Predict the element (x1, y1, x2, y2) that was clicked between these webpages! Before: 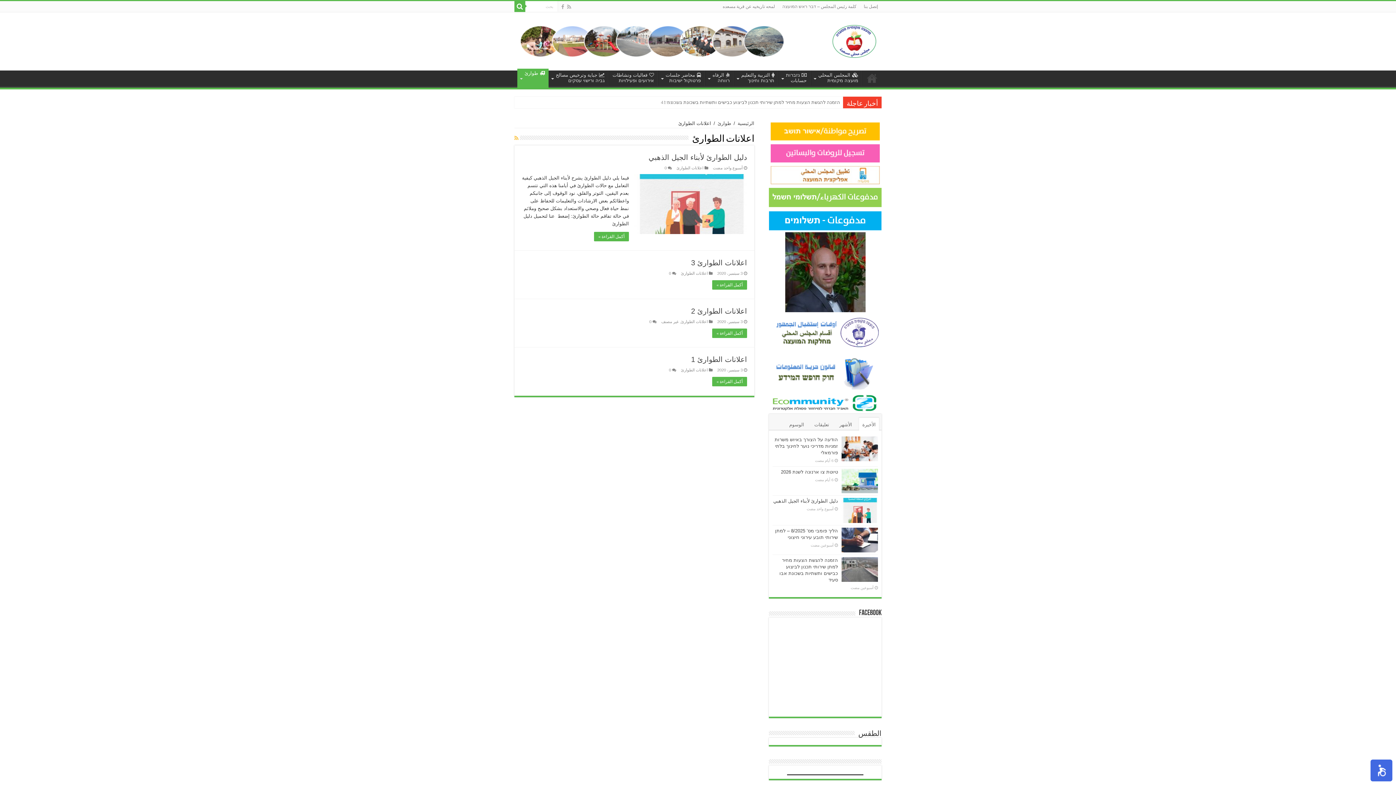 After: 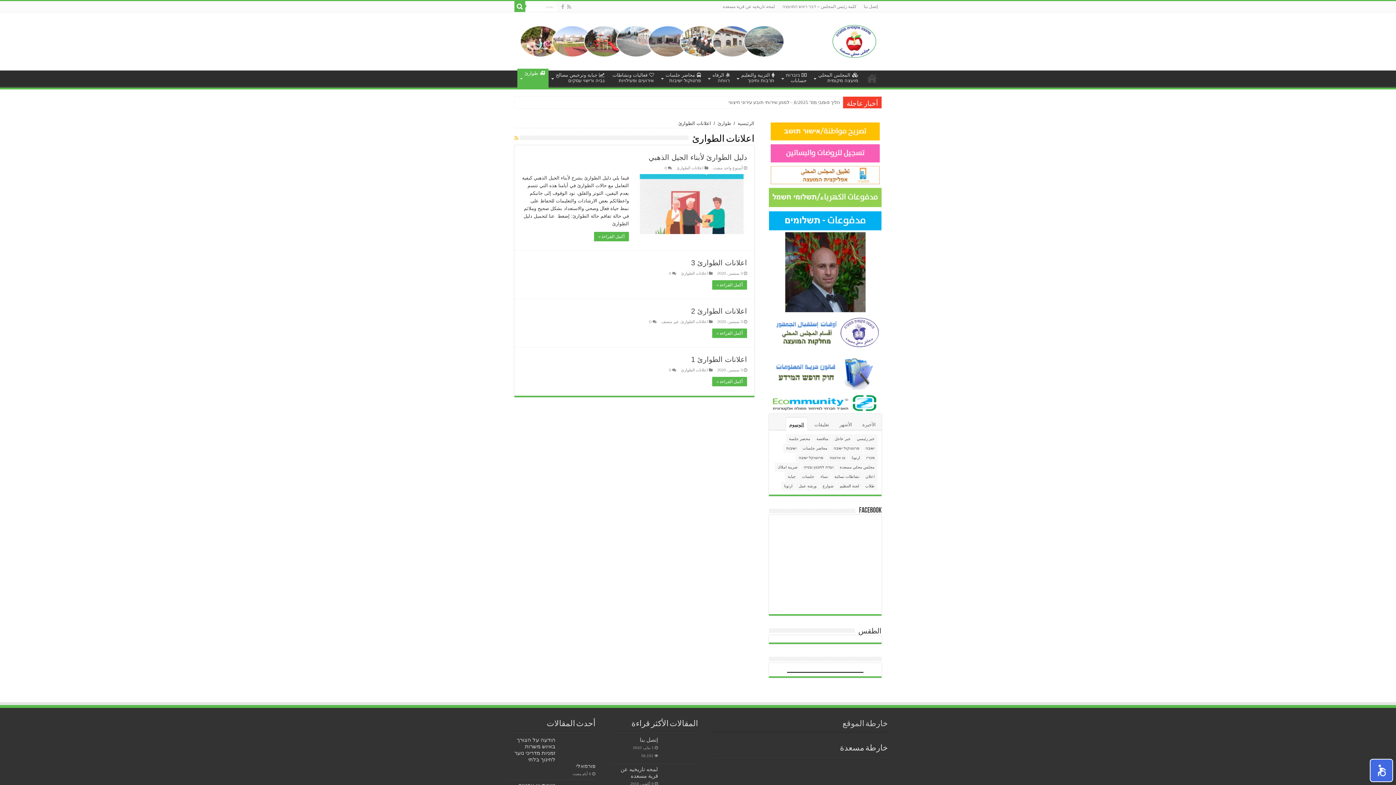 Action: bbox: (786, 417, 807, 430) label: الوسوم